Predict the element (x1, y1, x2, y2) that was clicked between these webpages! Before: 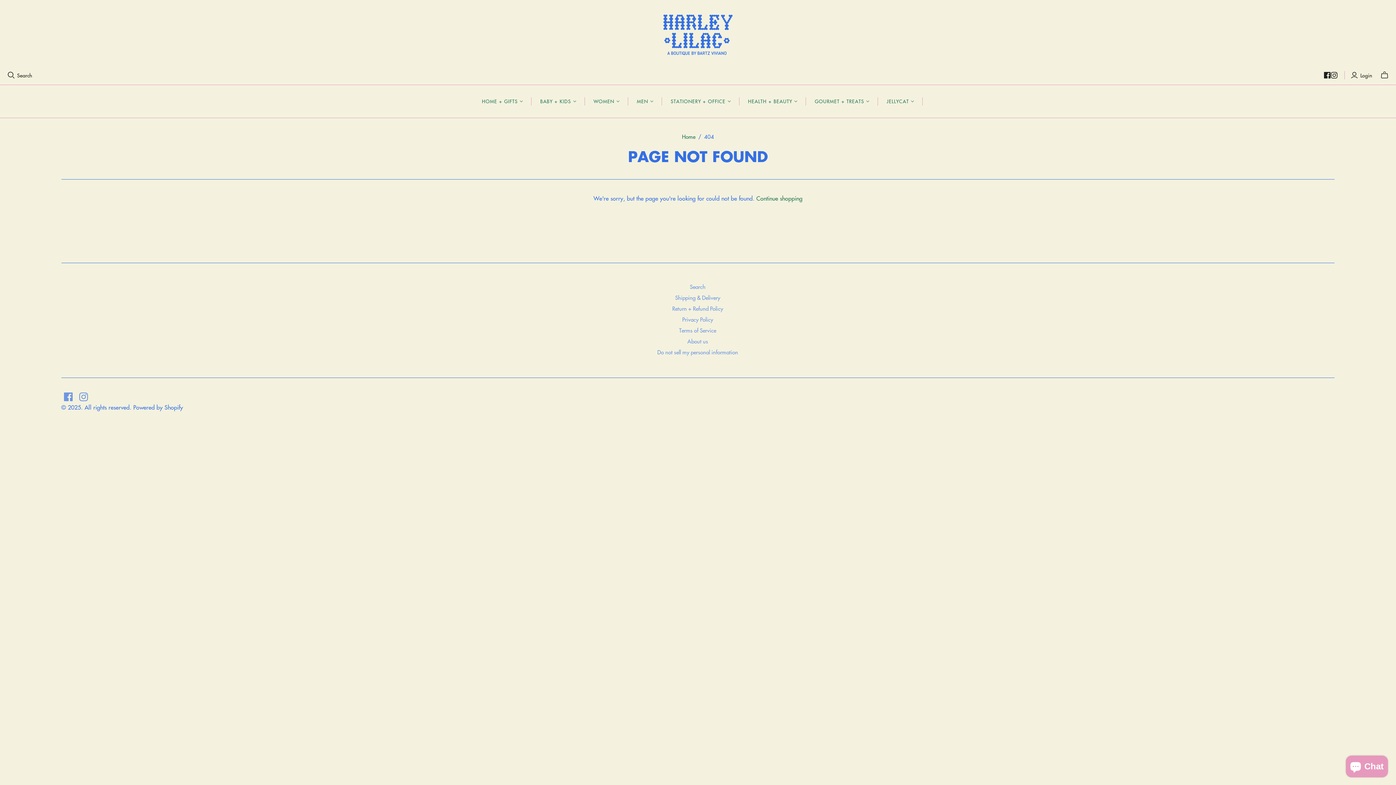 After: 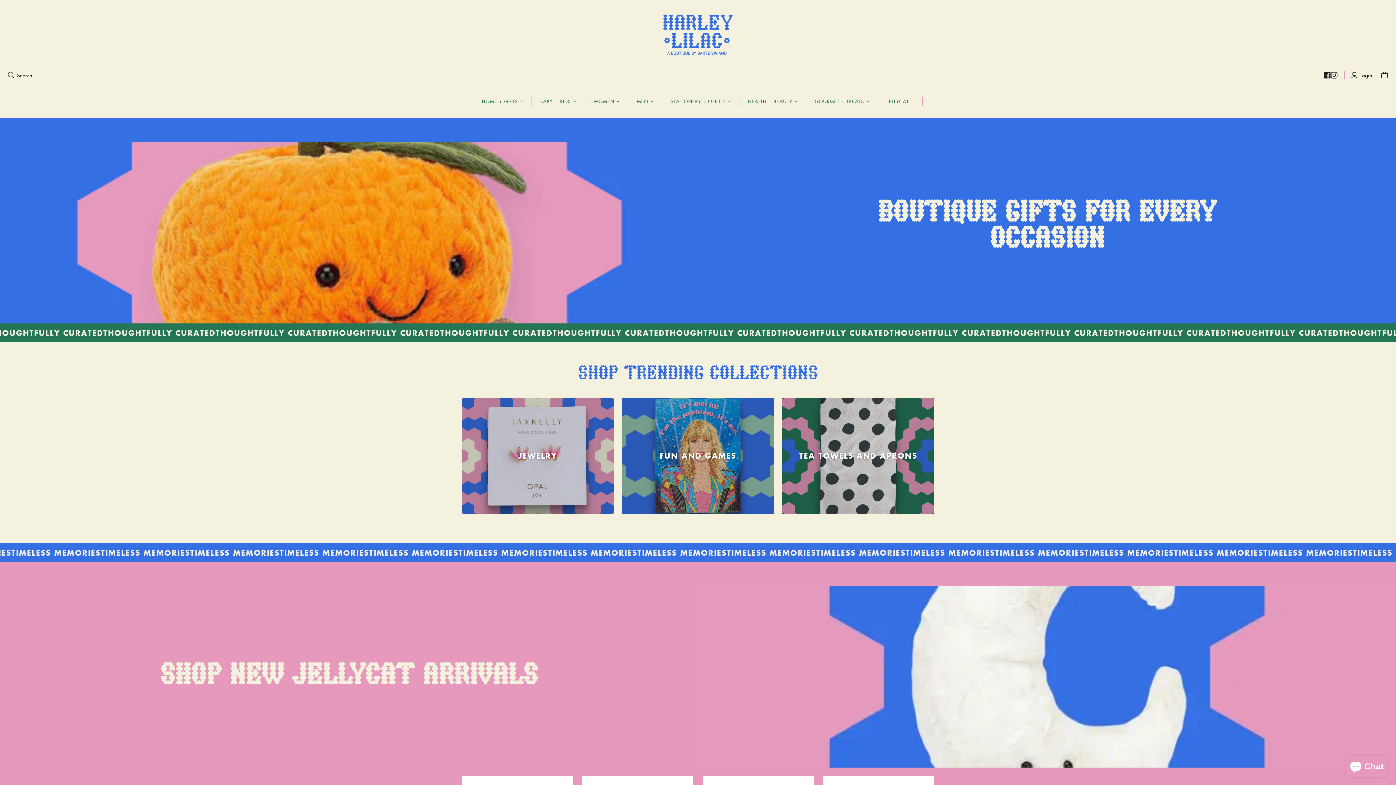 Action: label: Home bbox: (682, 132, 695, 140)